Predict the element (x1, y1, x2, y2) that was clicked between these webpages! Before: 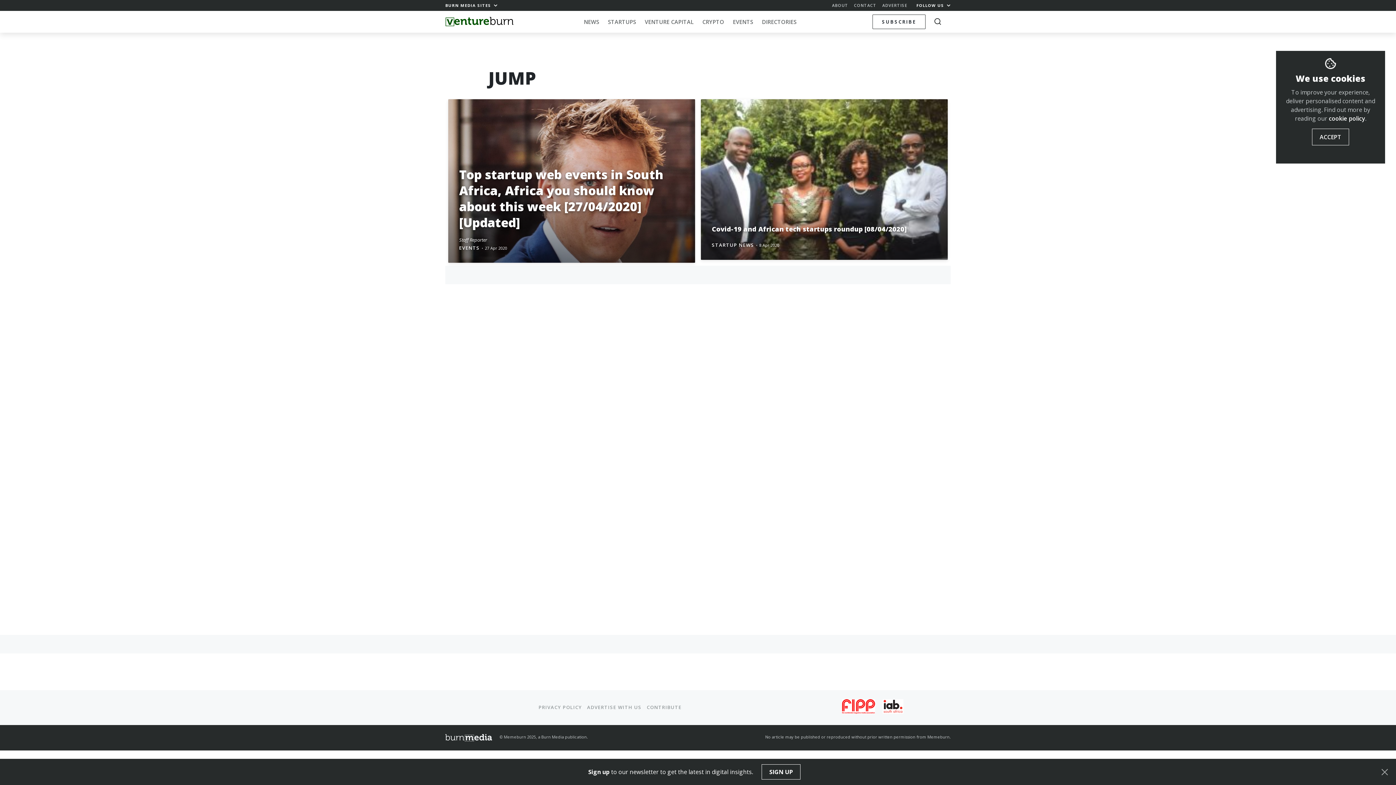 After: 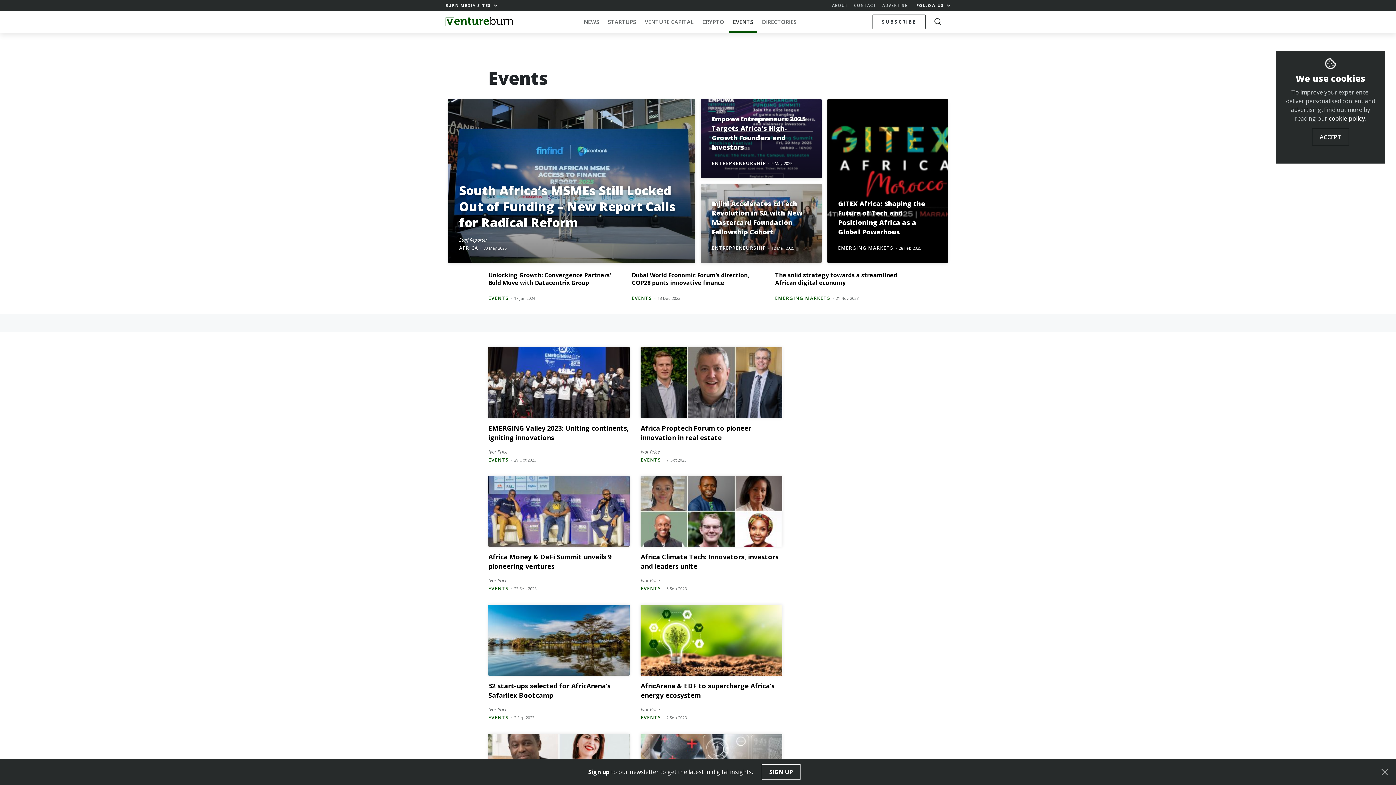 Action: label: EVENTS bbox: (729, 10, 756, 32)